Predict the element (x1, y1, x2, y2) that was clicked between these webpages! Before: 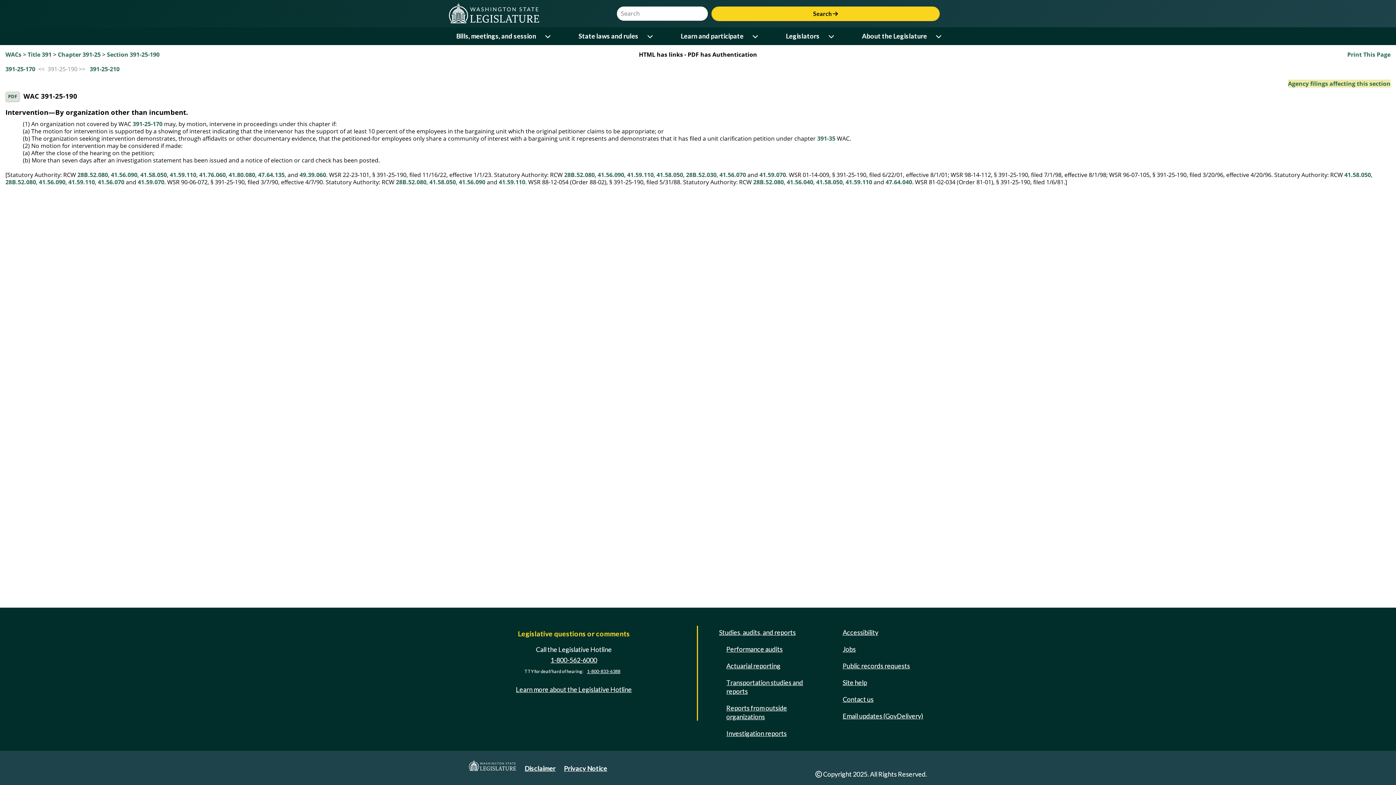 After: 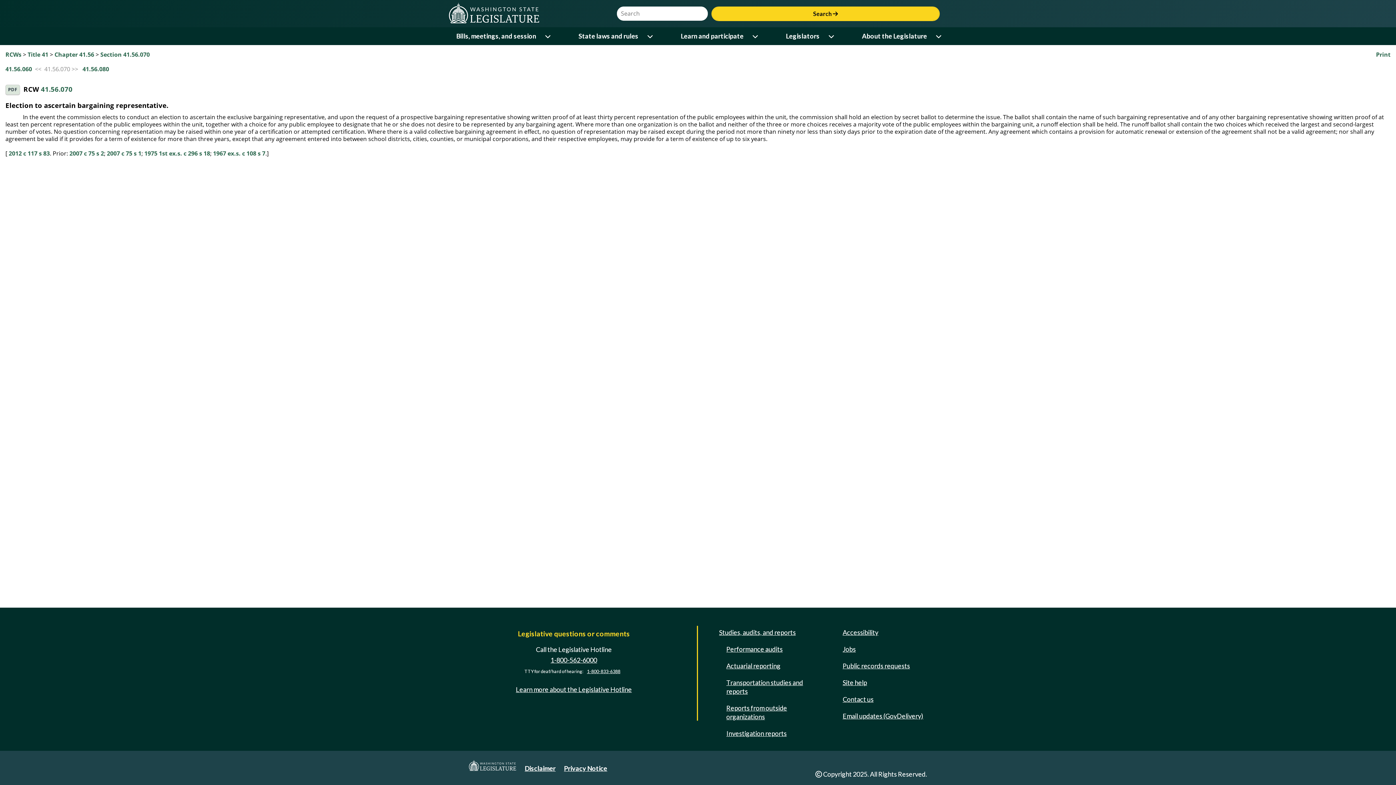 Action: bbox: (719, 170, 746, 178) label: 41.56.070